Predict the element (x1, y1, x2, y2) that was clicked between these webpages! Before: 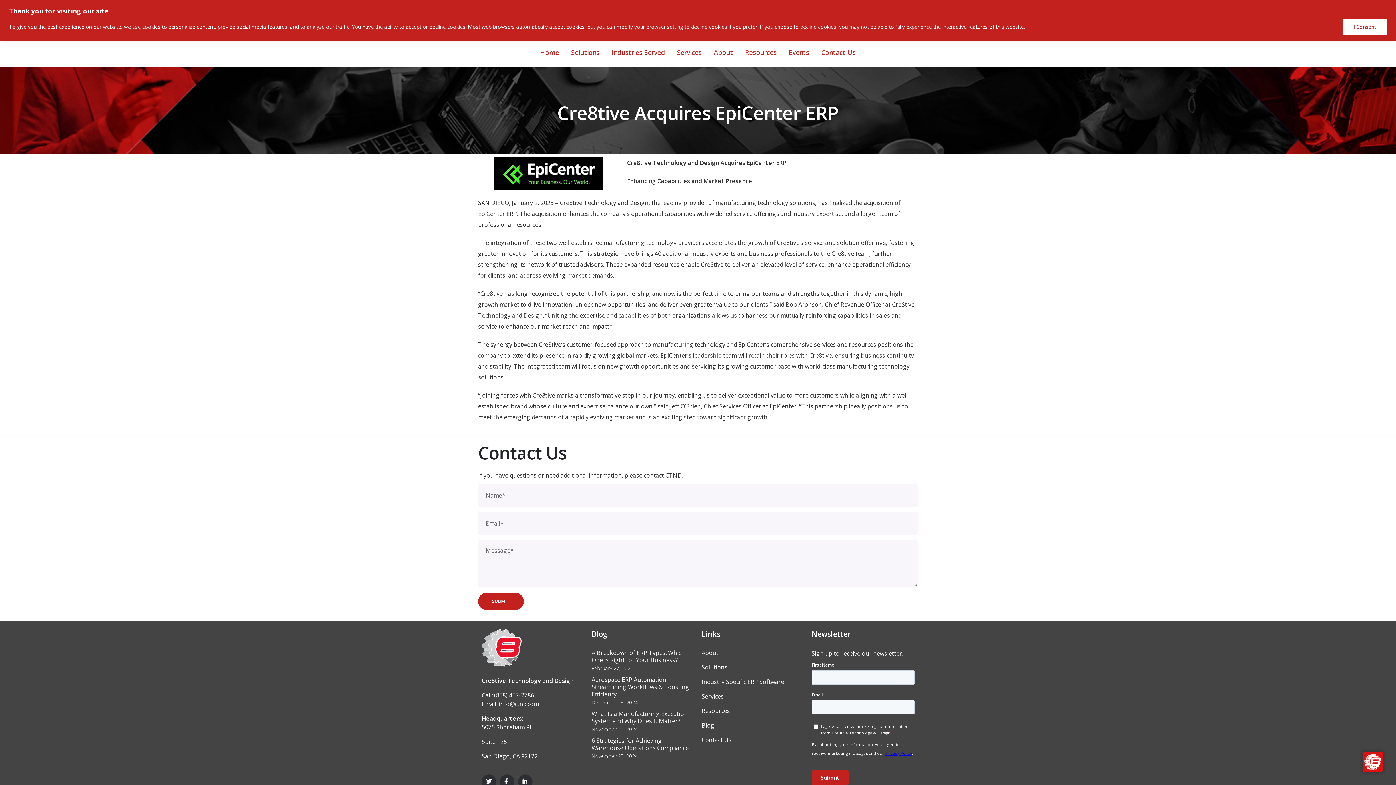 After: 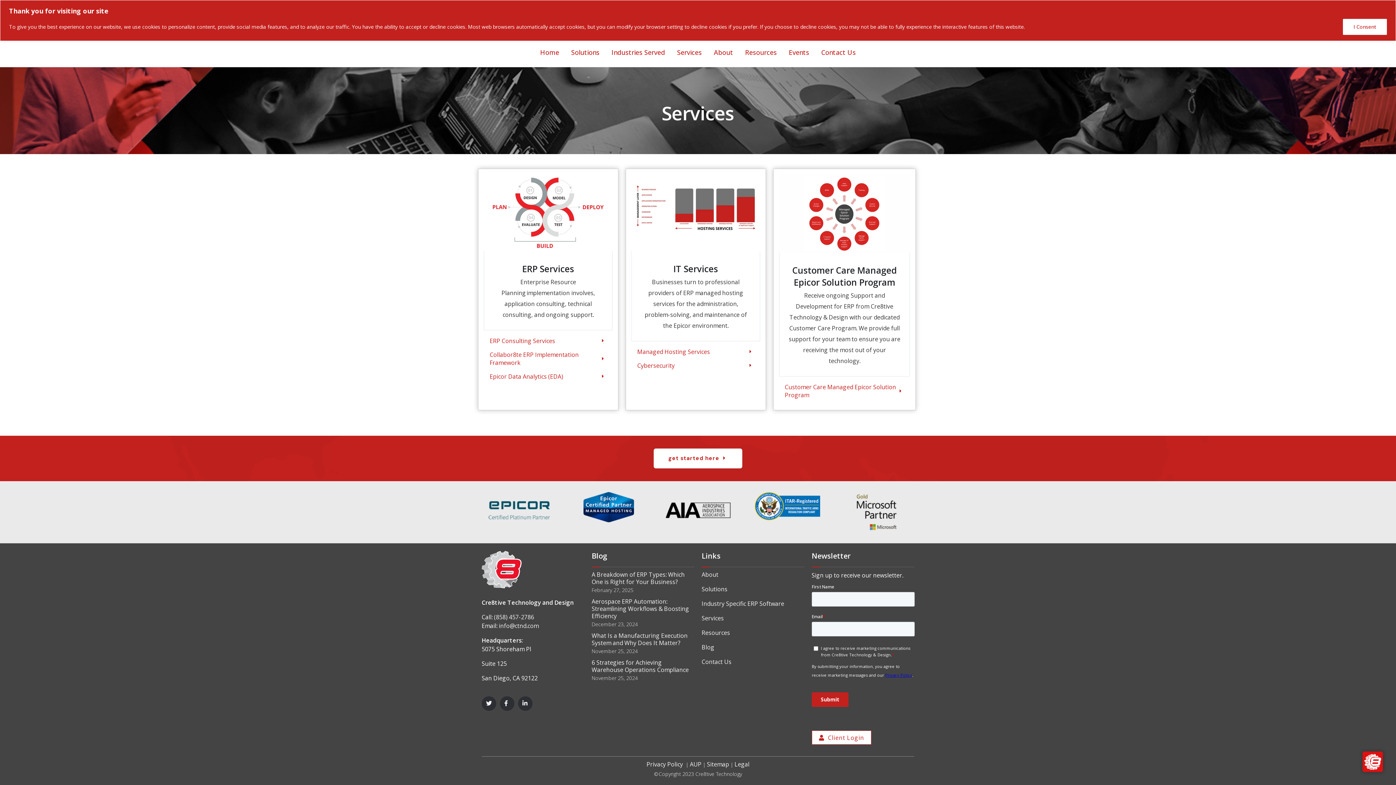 Action: label: Services bbox: (671, 43, 707, 61)